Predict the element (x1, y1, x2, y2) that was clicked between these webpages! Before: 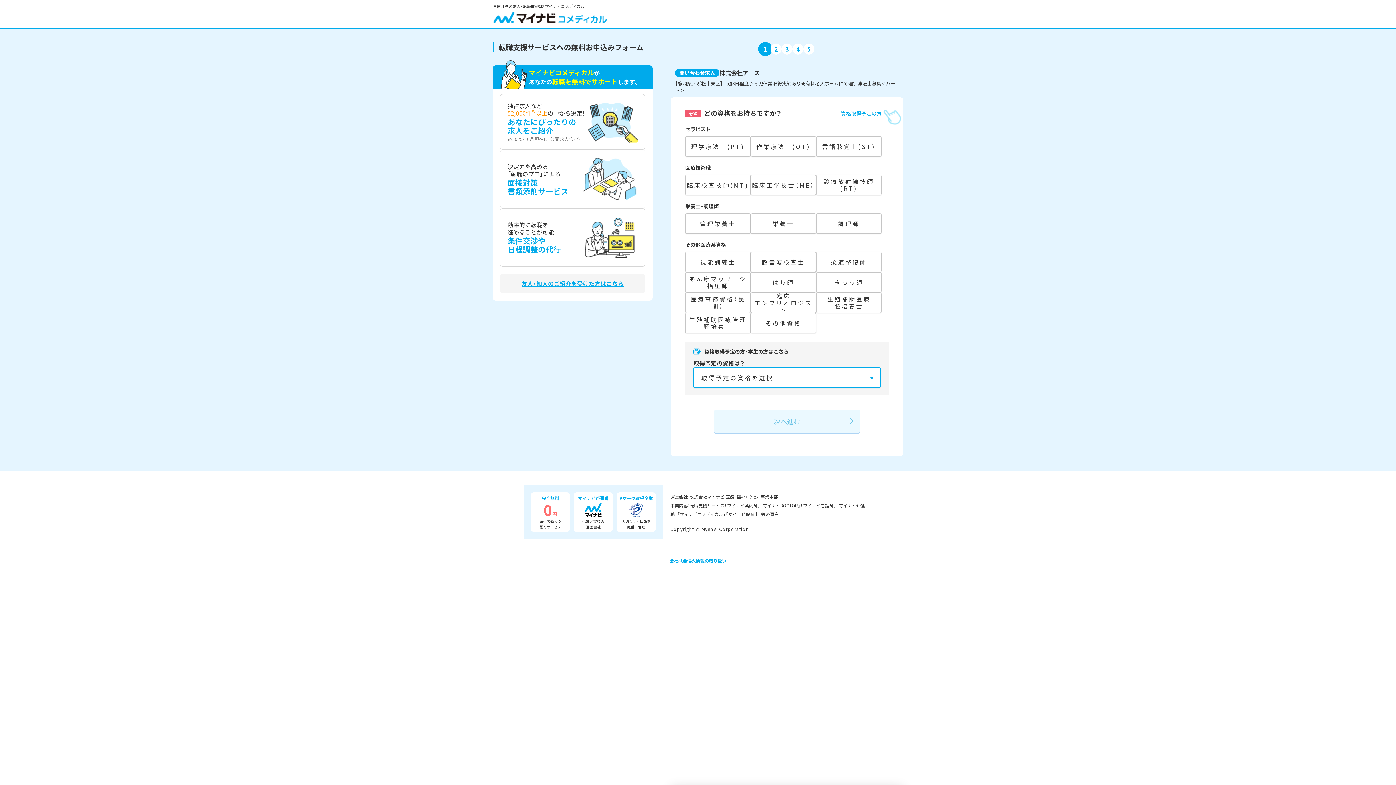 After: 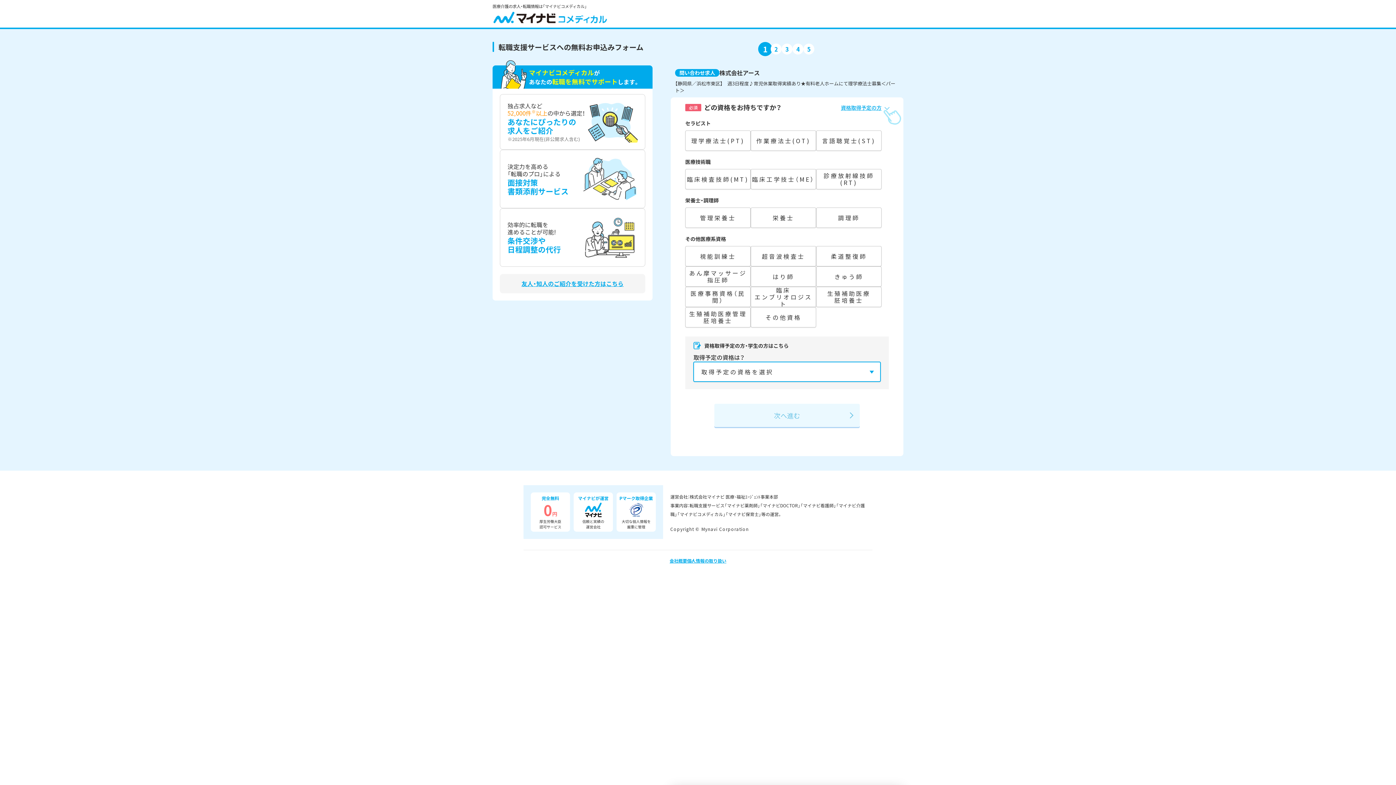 Action: bbox: (841, 109, 889, 116) label: 資格取得予定の方